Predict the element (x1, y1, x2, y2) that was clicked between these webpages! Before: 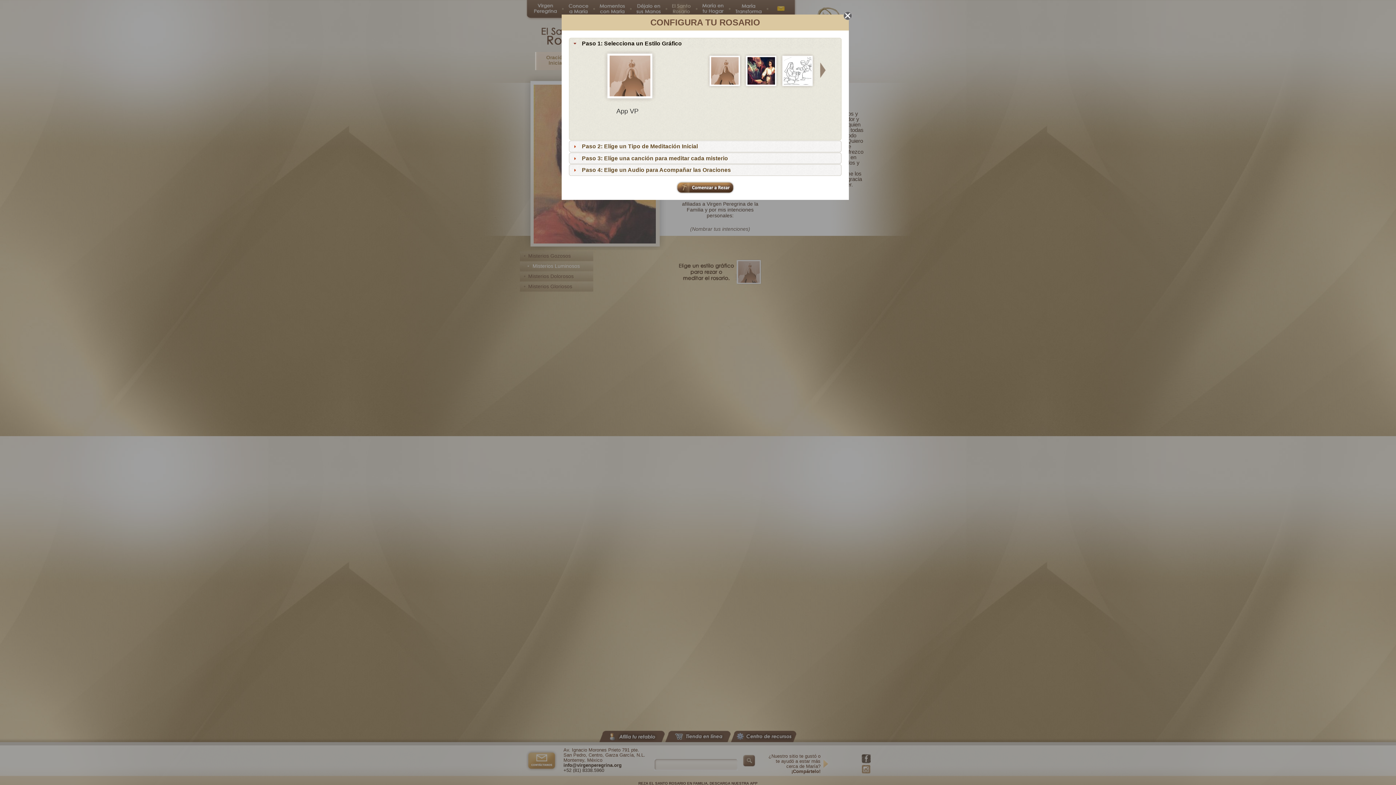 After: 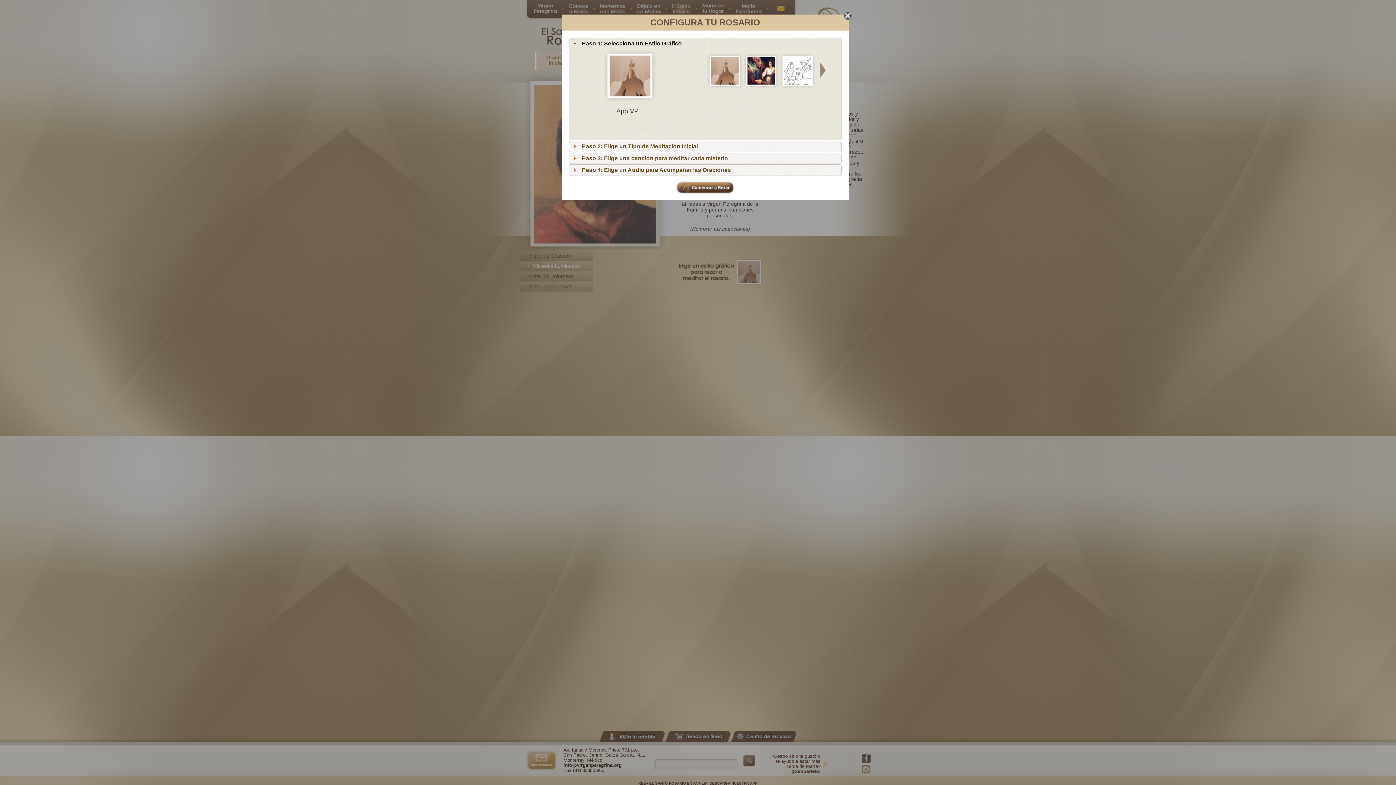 Action: bbox: (569, 38, 841, 48) label: Paso 1: Selecciona un Estilo Gráfico